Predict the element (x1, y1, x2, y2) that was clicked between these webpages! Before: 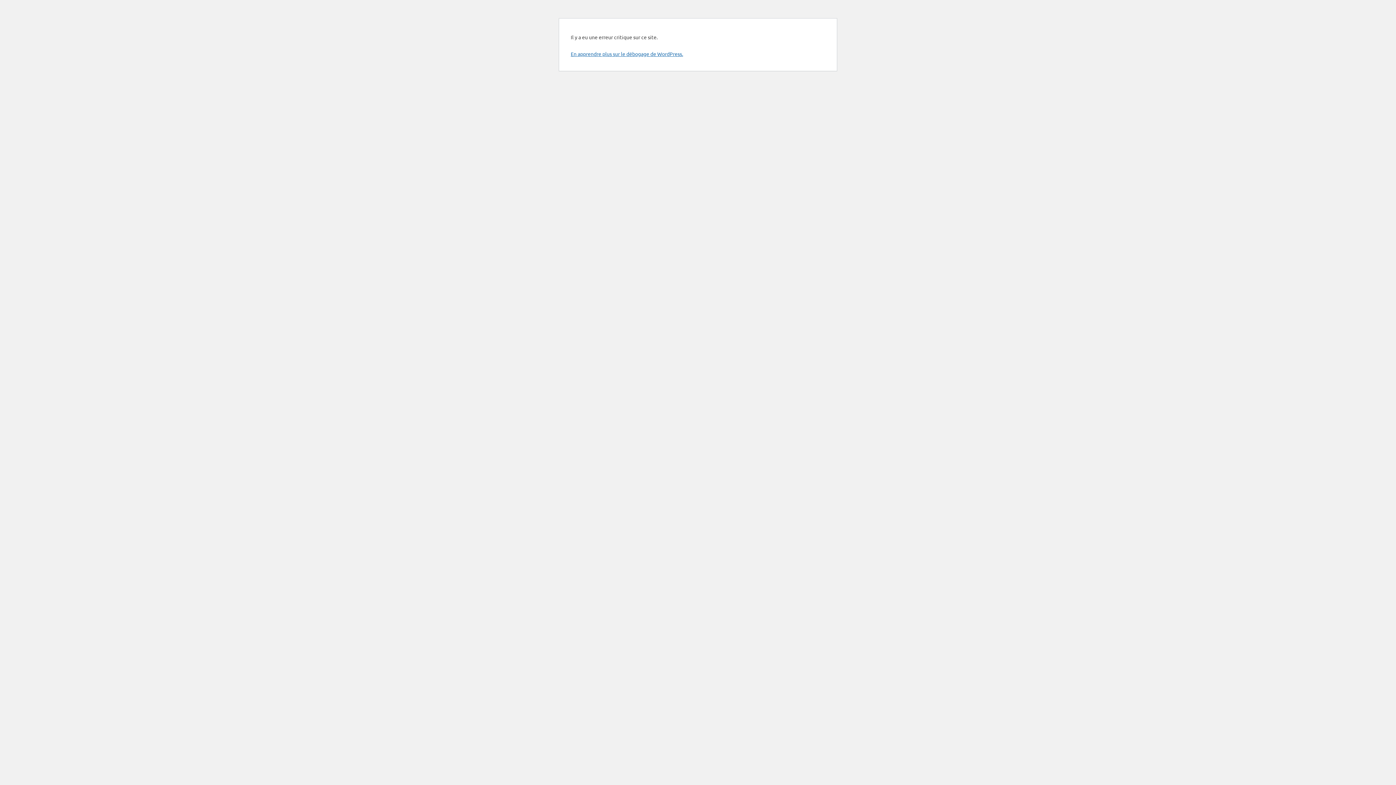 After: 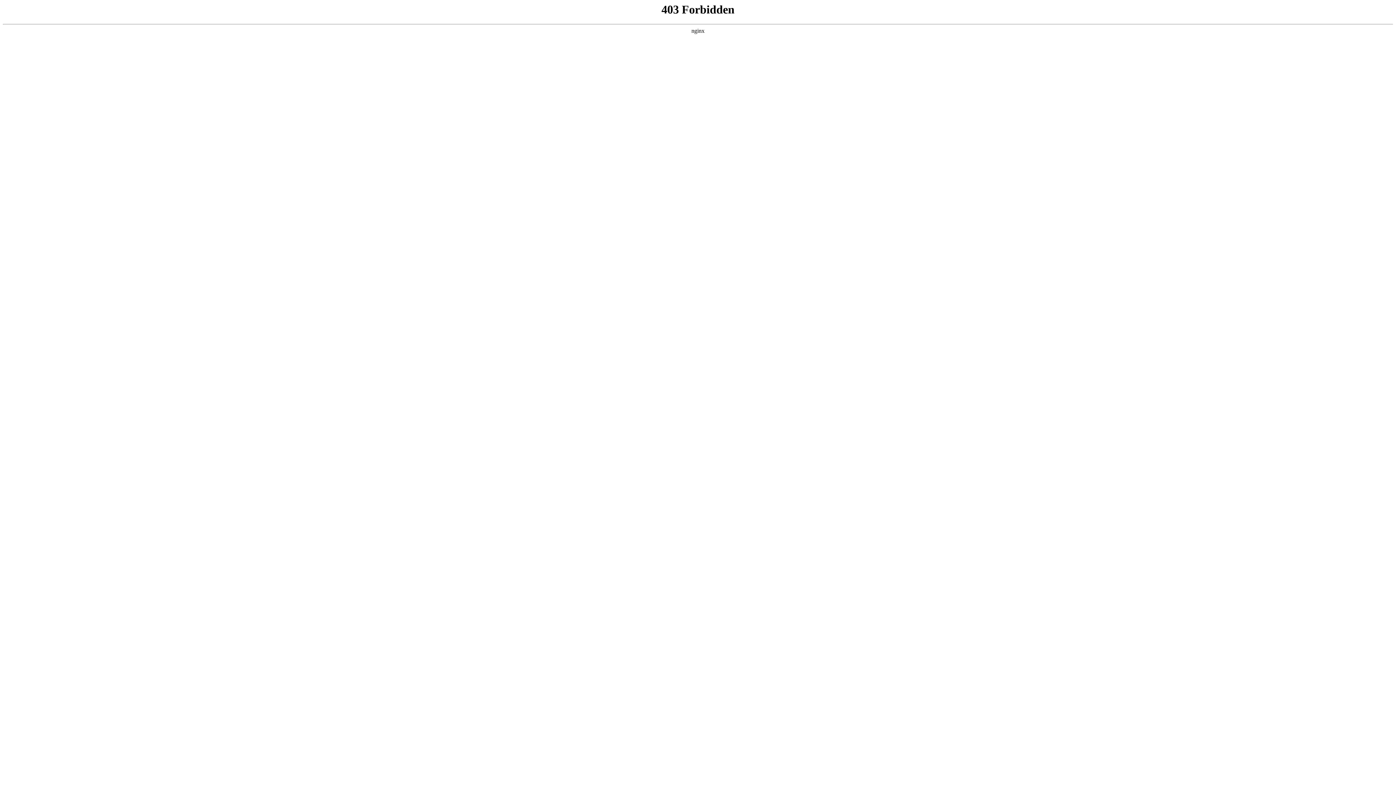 Action: bbox: (570, 50, 683, 57) label: En apprendre plus sur le débogage de WordPress.